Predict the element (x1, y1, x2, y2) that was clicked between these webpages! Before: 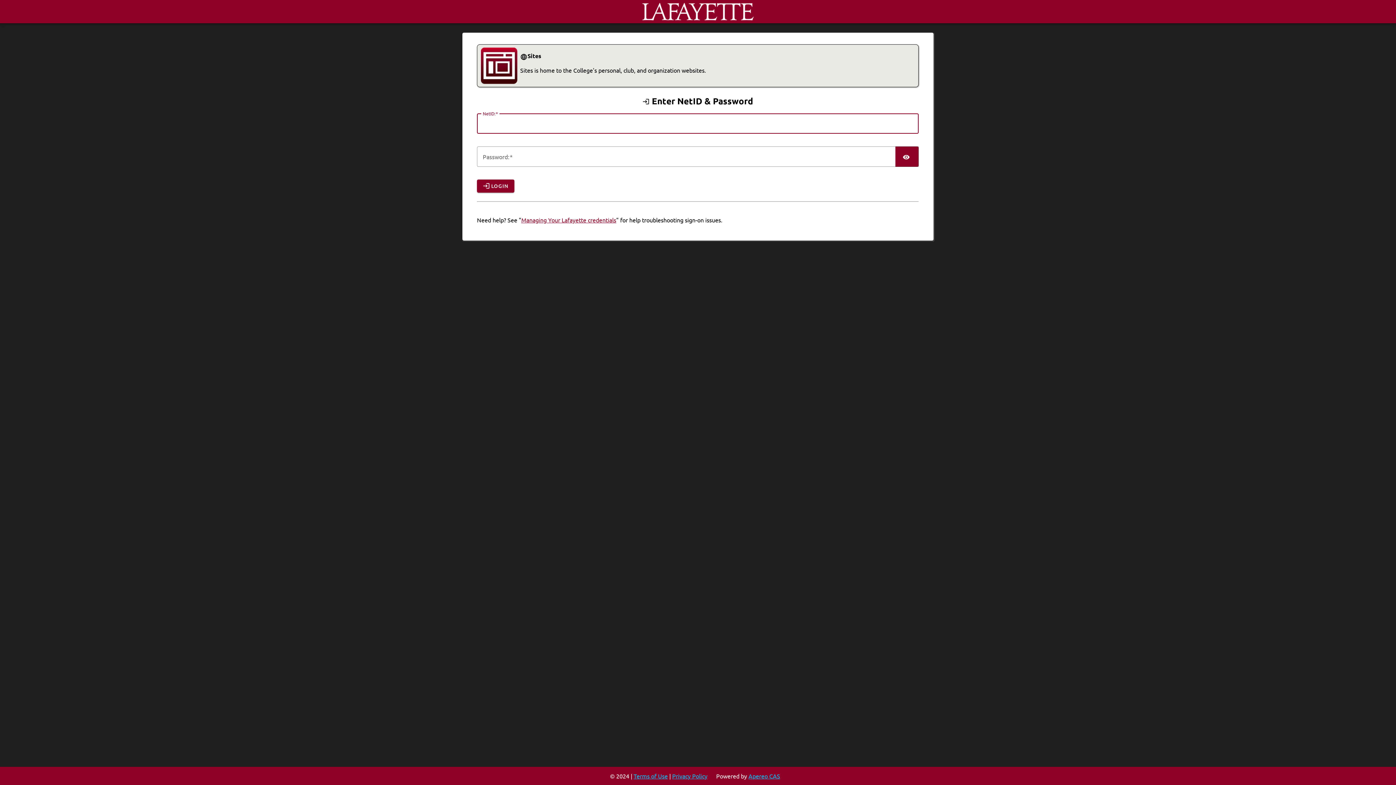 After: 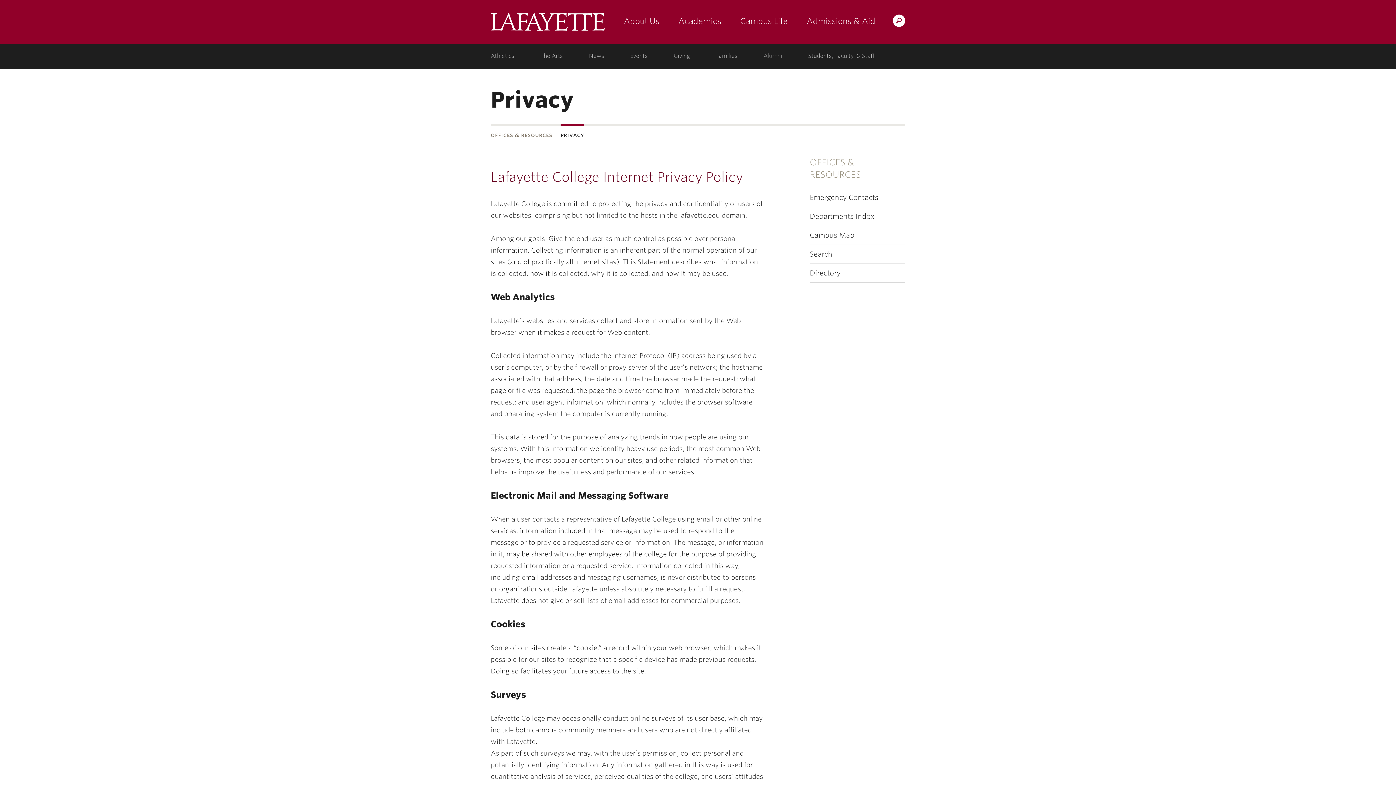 Action: bbox: (672, 772, 707, 780) label: Privacy Policy